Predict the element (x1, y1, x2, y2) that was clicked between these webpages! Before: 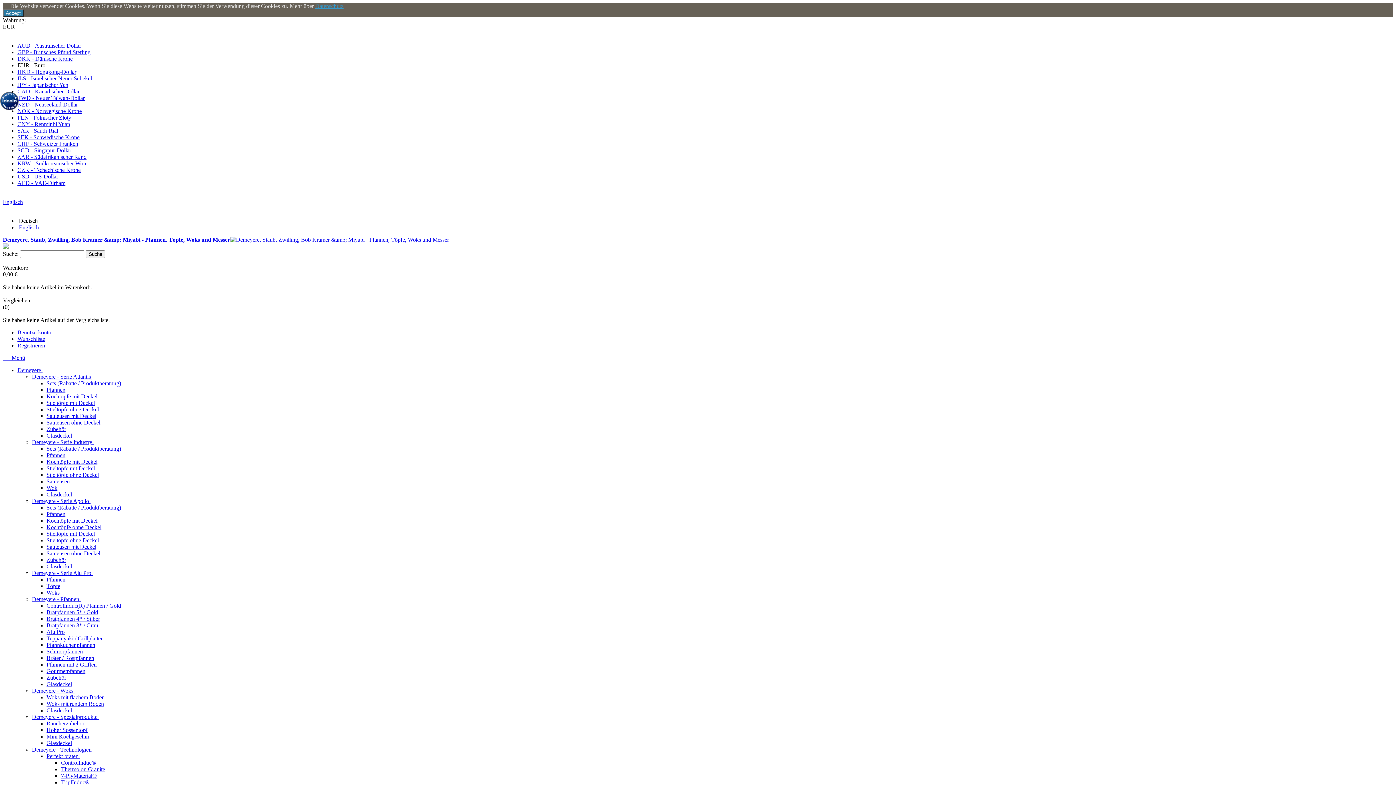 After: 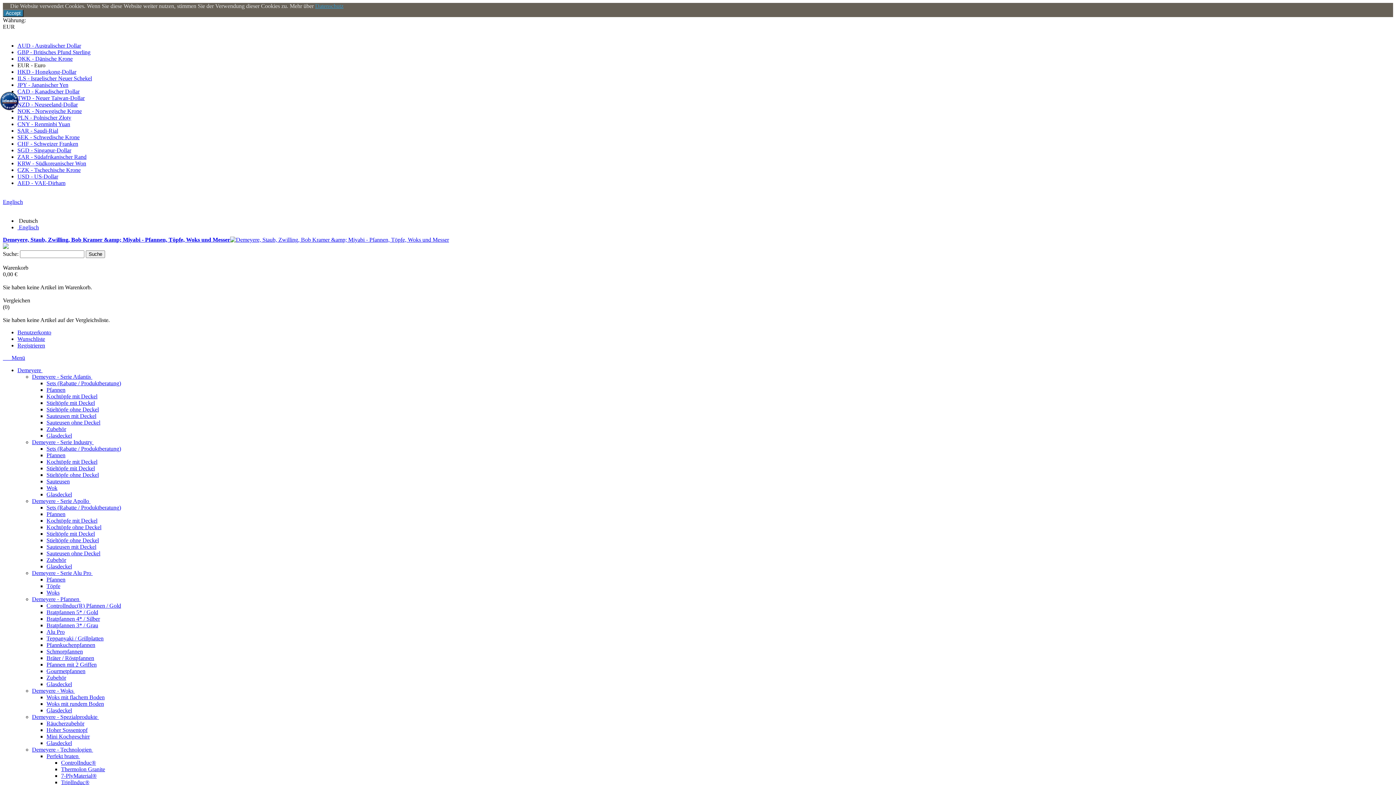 Action: bbox: (46, 655, 94, 661) label: Bräter / Röstpfannen